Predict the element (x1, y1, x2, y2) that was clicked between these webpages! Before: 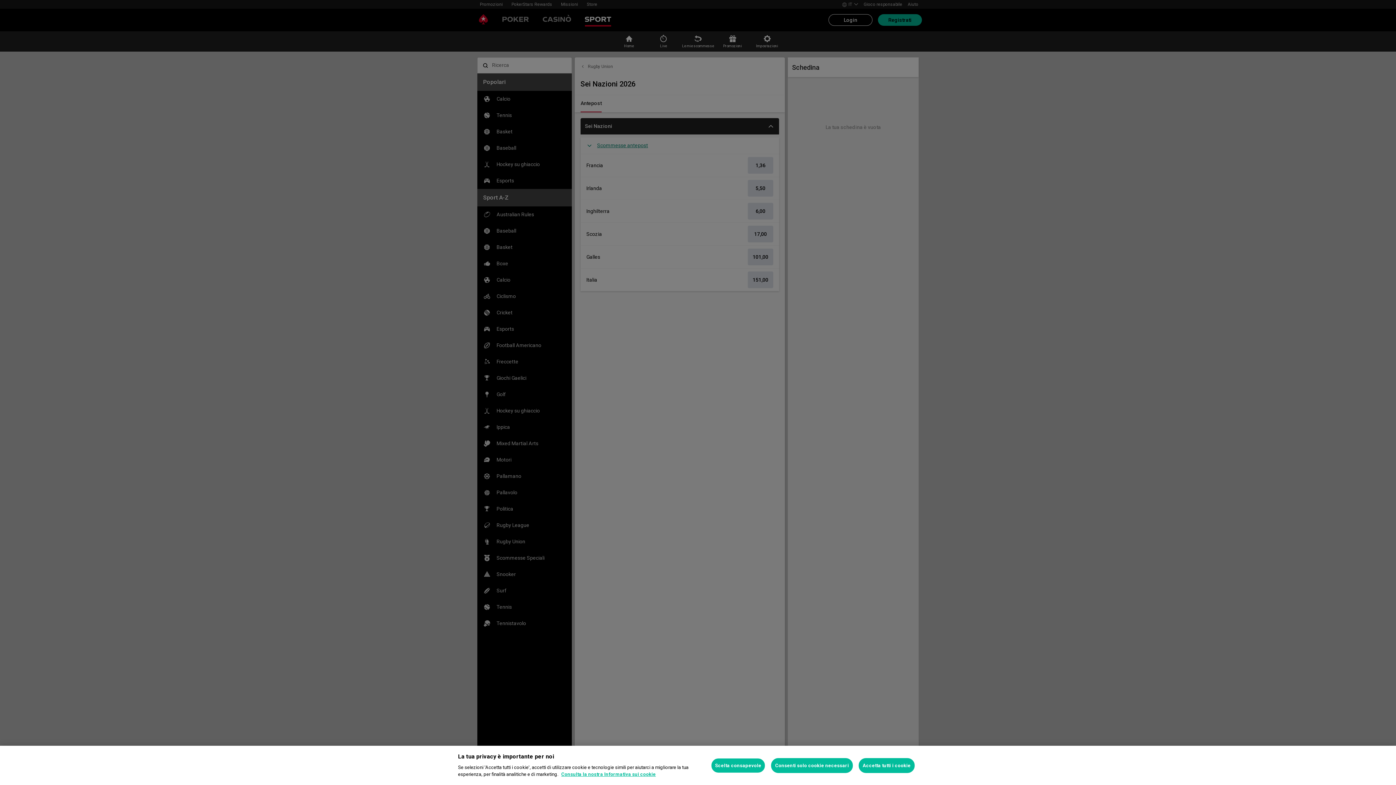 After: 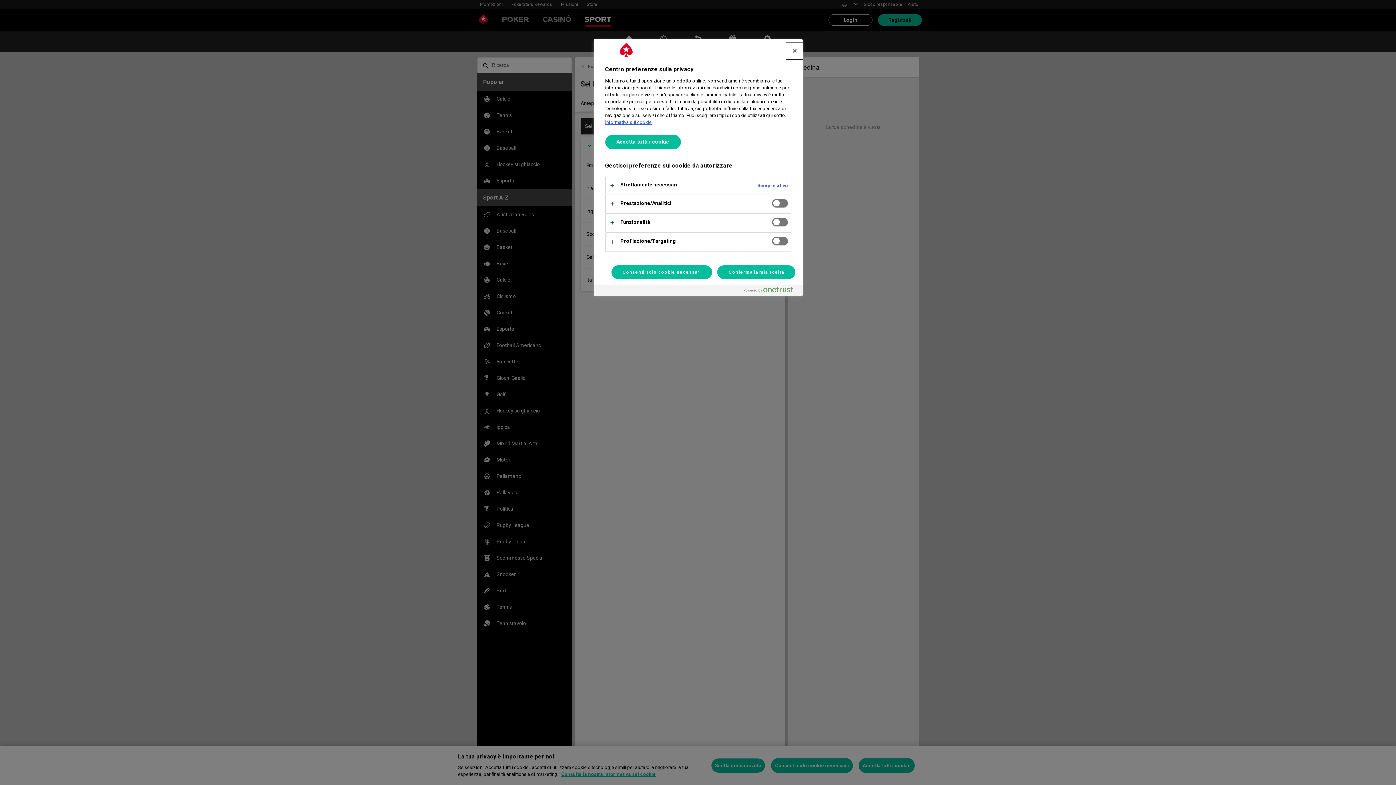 Action: bbox: (711, 758, 765, 773) label: Scelta consapevole